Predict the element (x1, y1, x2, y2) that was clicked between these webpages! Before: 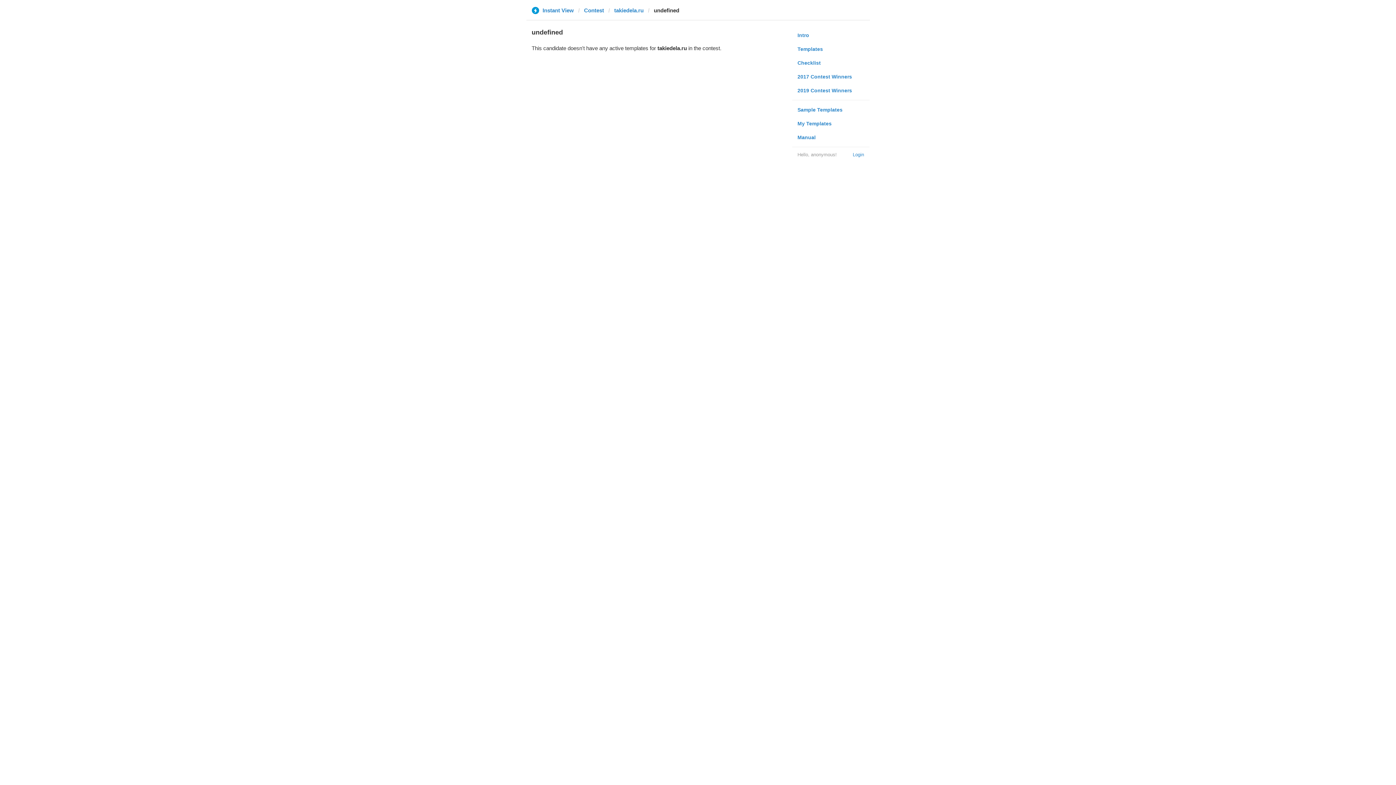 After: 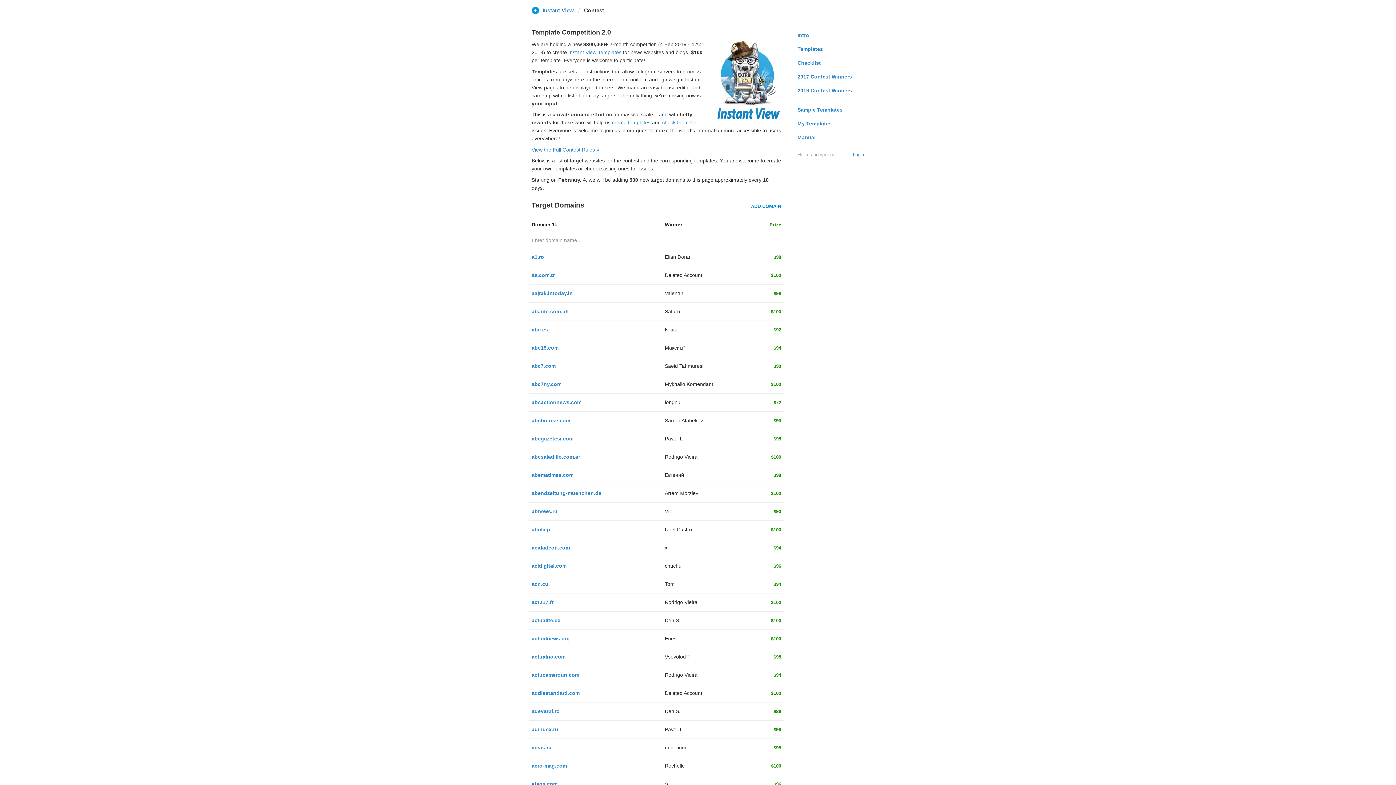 Action: bbox: (584, 6, 604, 13) label: Contest